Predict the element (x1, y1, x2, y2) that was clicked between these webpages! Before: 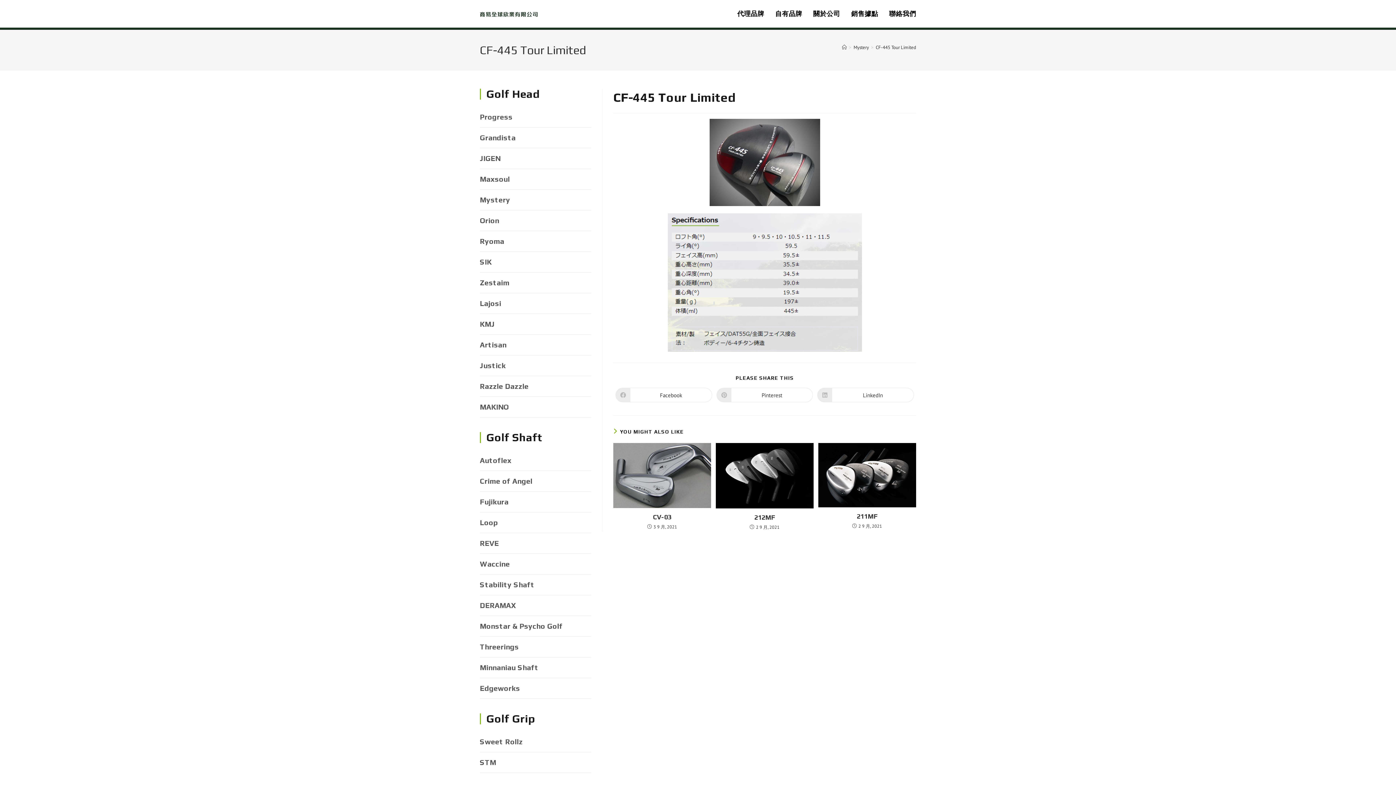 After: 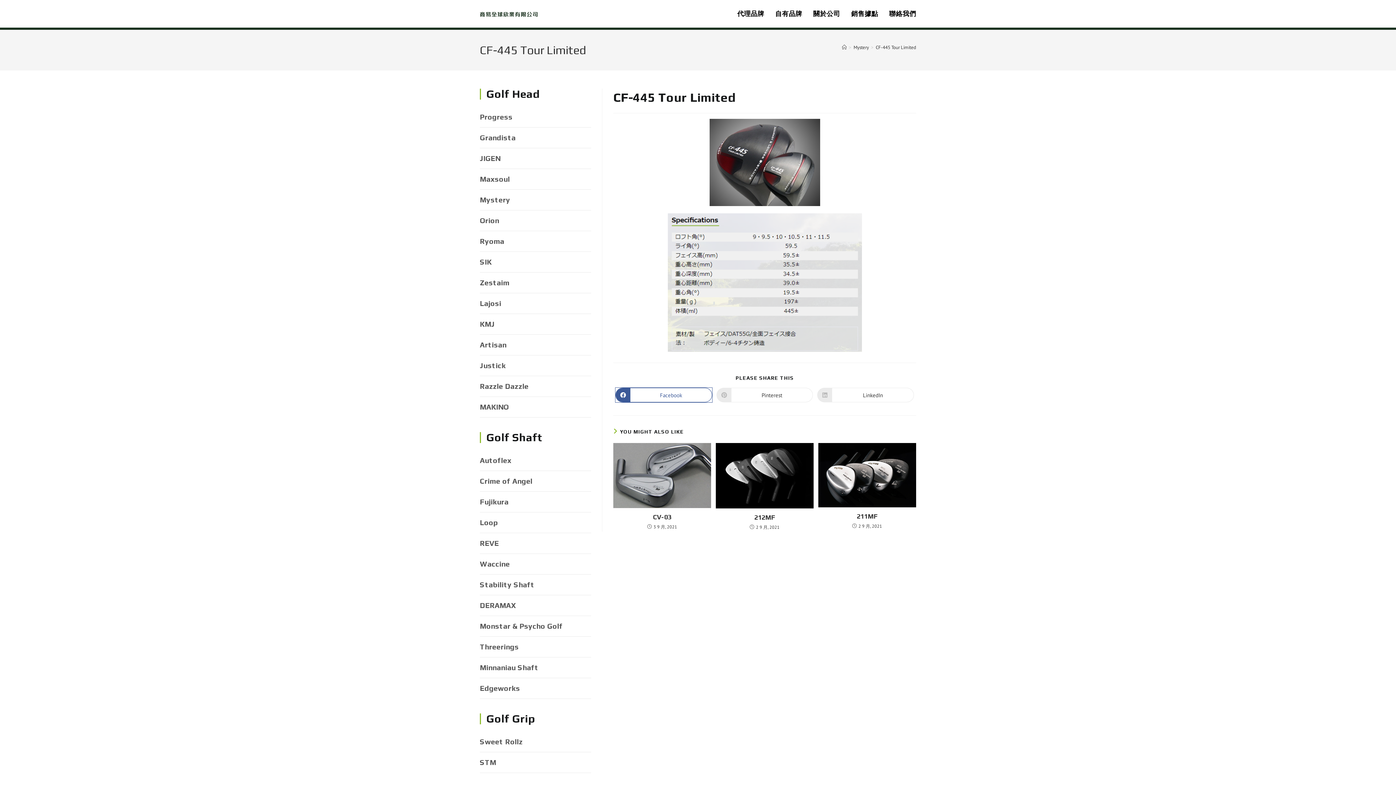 Action: bbox: (615, 388, 712, 402) label: Share on Facebook